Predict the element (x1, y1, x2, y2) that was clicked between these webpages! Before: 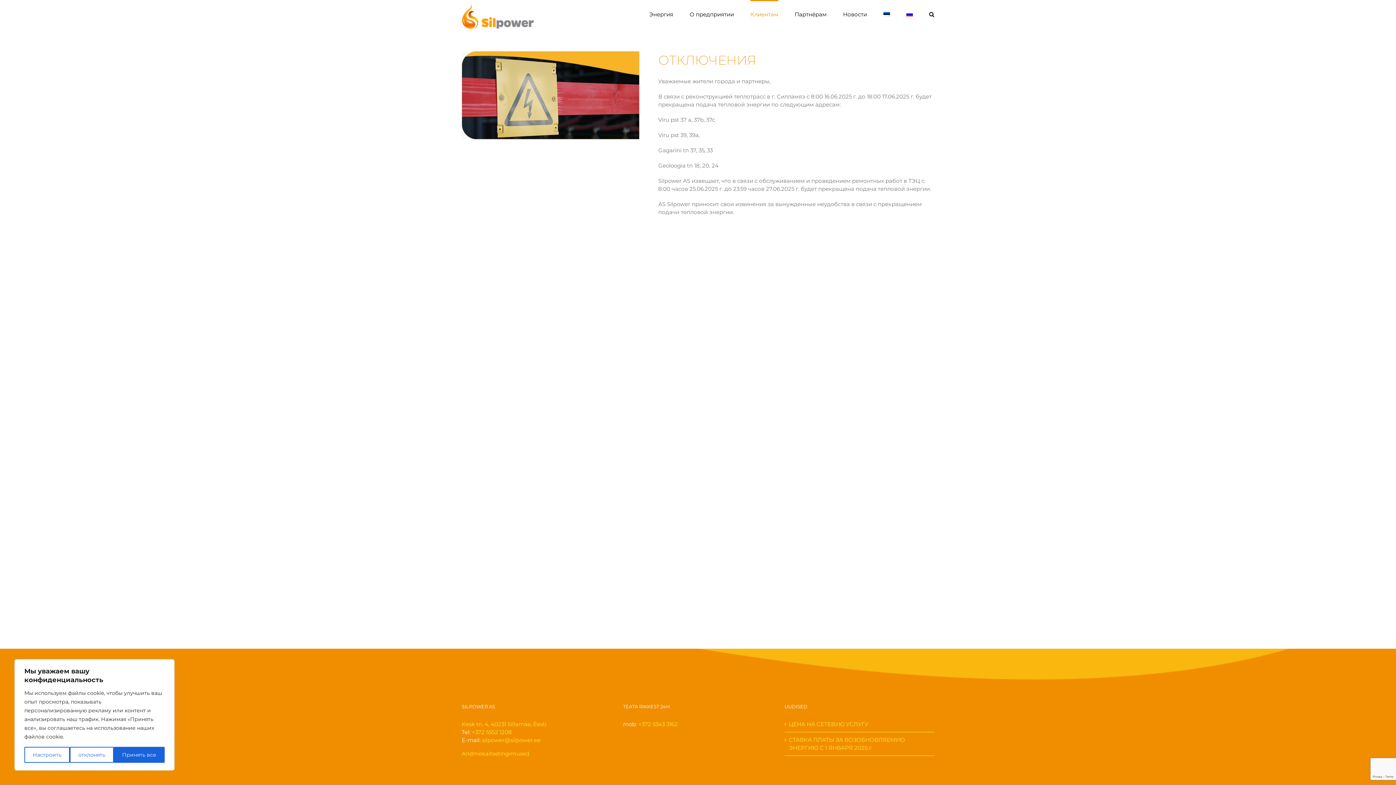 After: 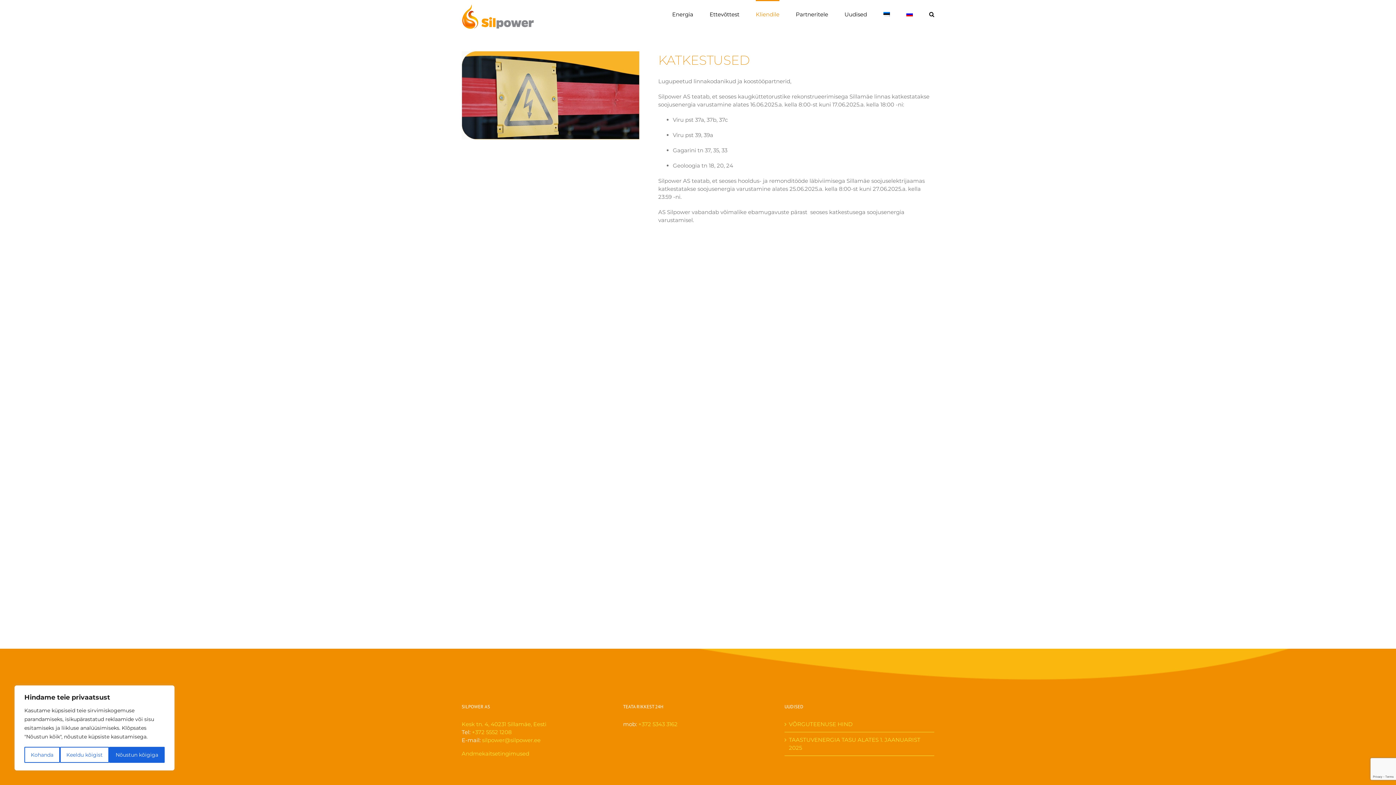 Action: bbox: (883, 0, 890, 27)